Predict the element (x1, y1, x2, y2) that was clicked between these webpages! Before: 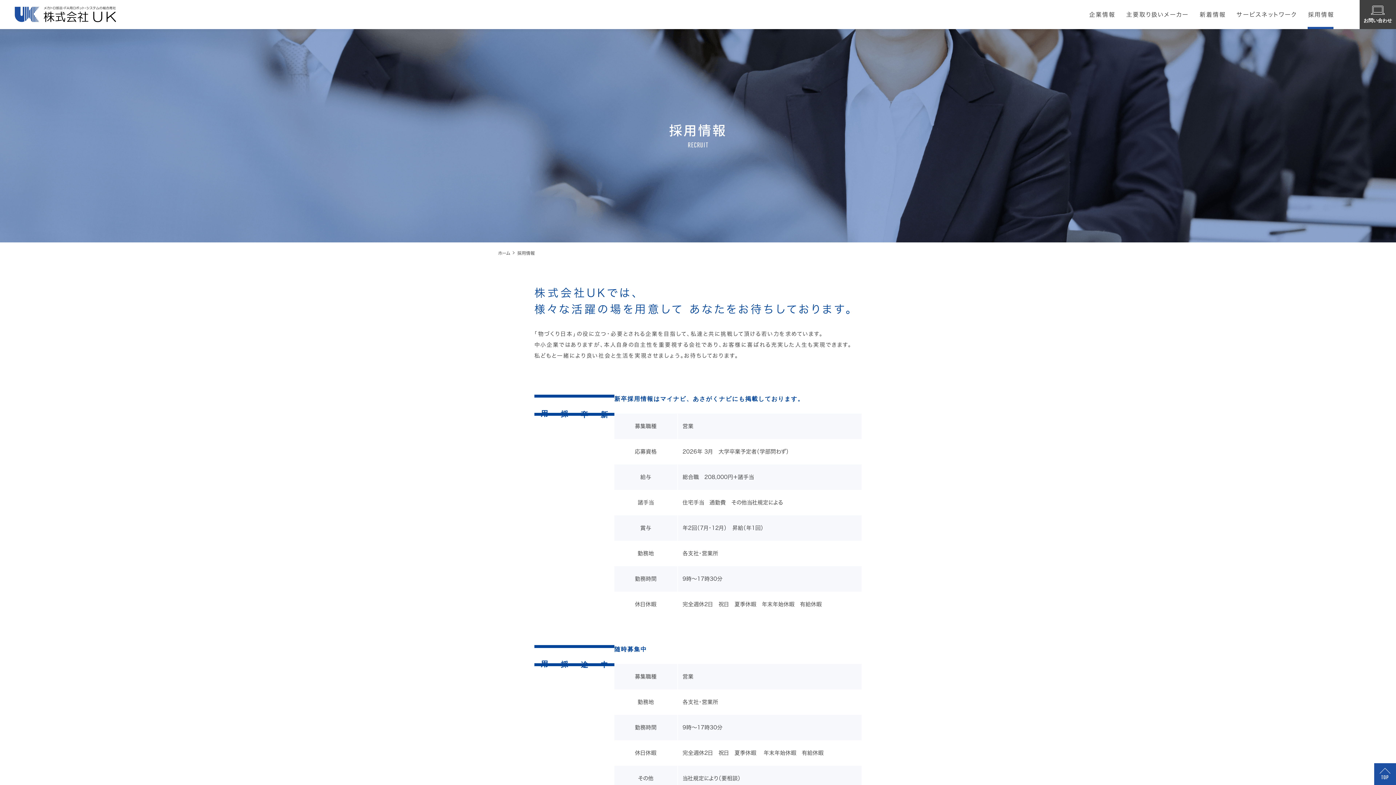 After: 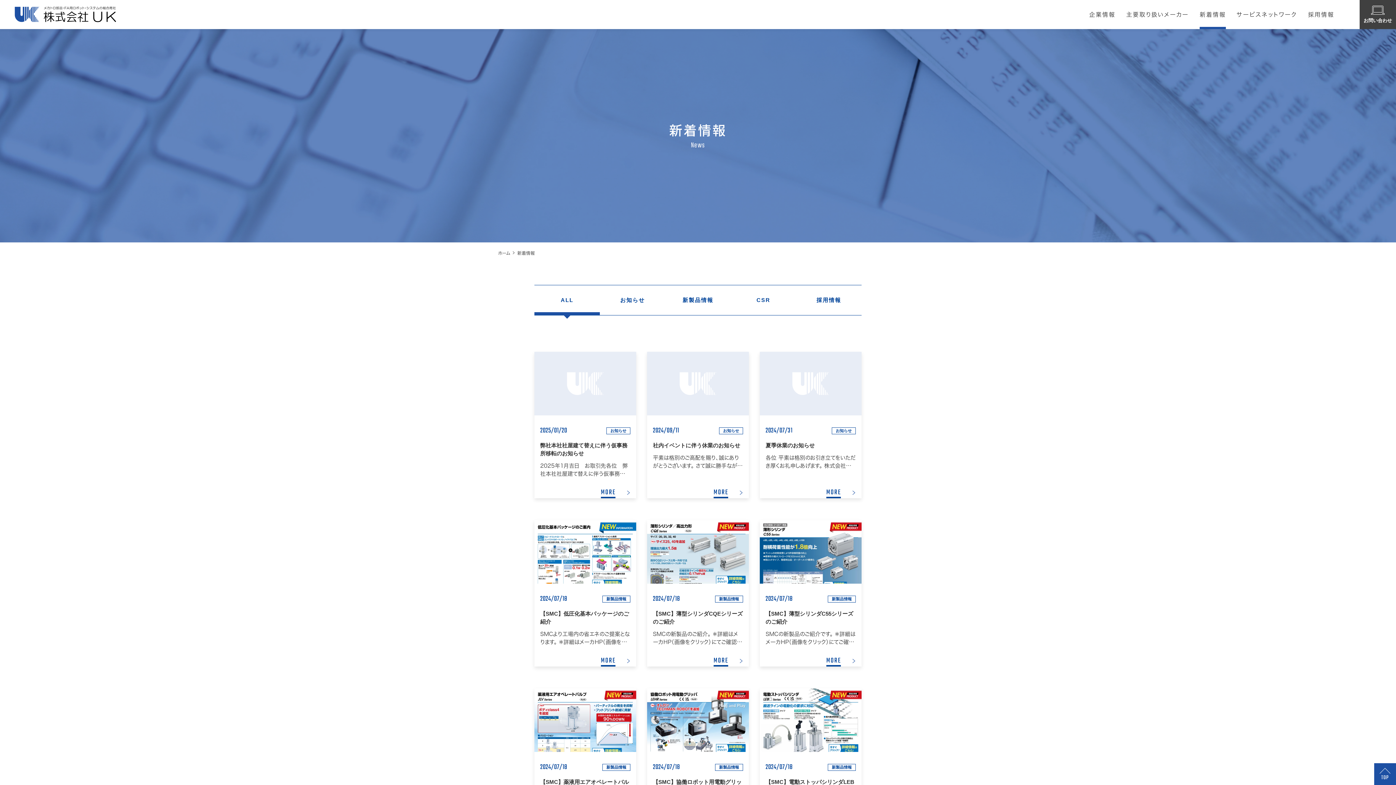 Action: bbox: (1194, 0, 1231, 29) label: 新着情報